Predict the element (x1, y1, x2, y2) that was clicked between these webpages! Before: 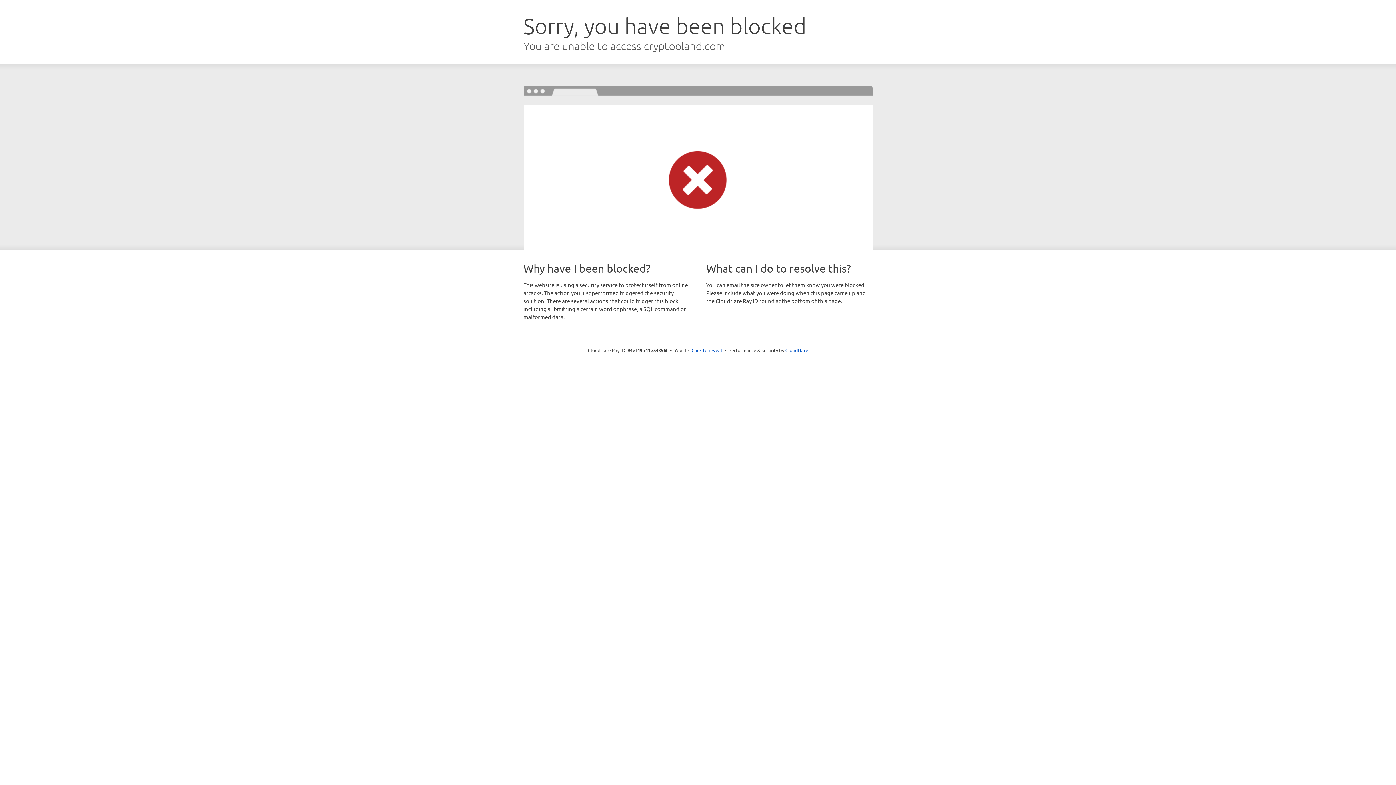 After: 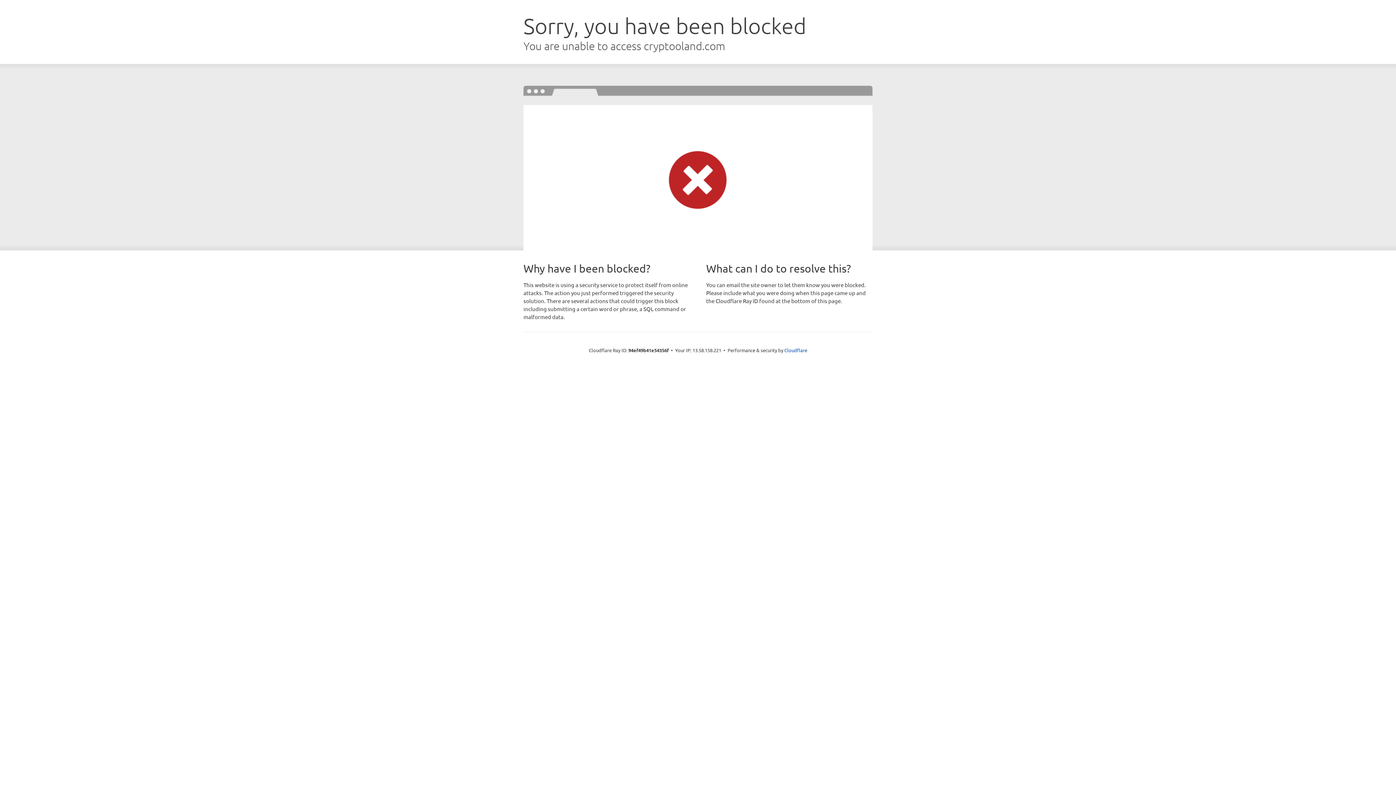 Action: bbox: (691, 346, 722, 353) label: Click to reveal